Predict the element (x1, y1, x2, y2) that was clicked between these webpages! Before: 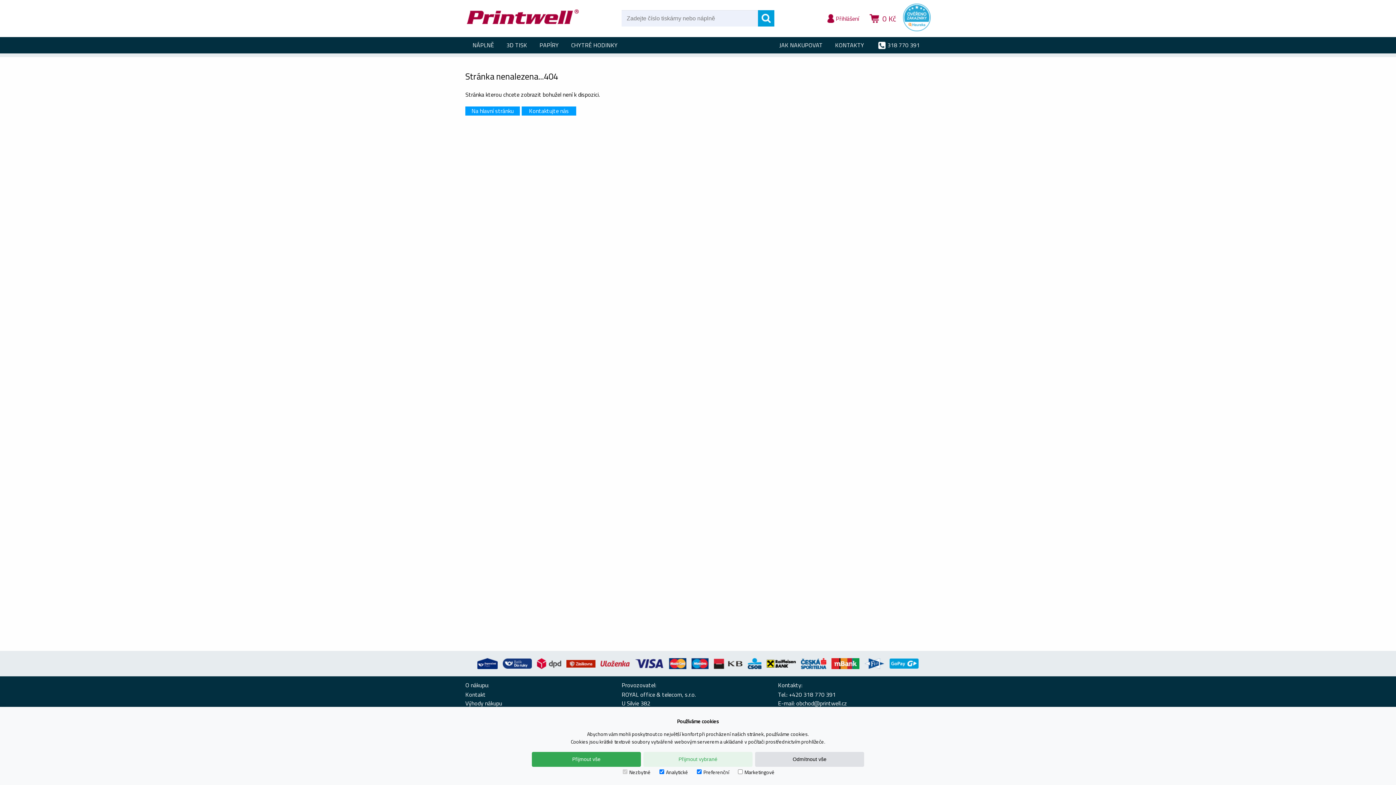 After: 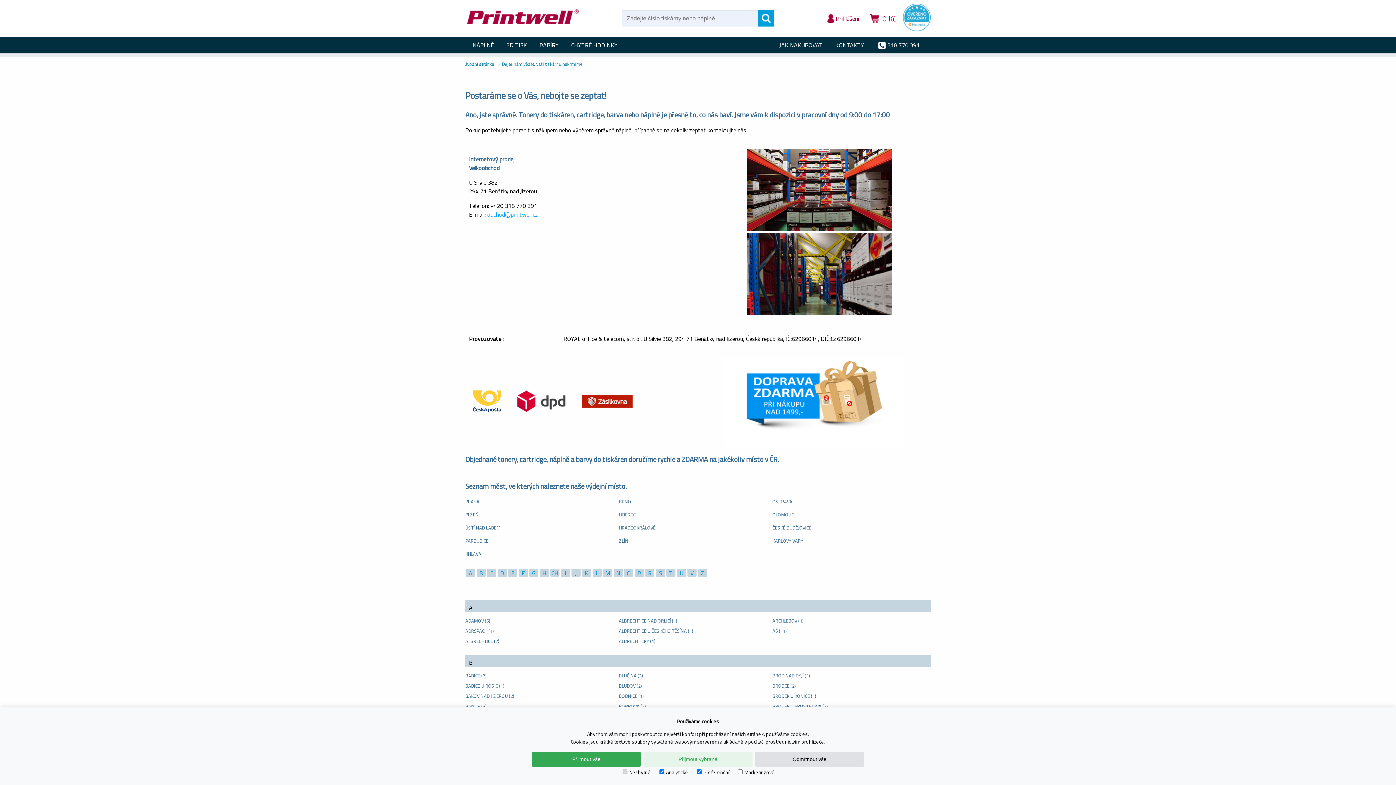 Action: bbox: (833, 37, 866, 53) label: KONTAKTY